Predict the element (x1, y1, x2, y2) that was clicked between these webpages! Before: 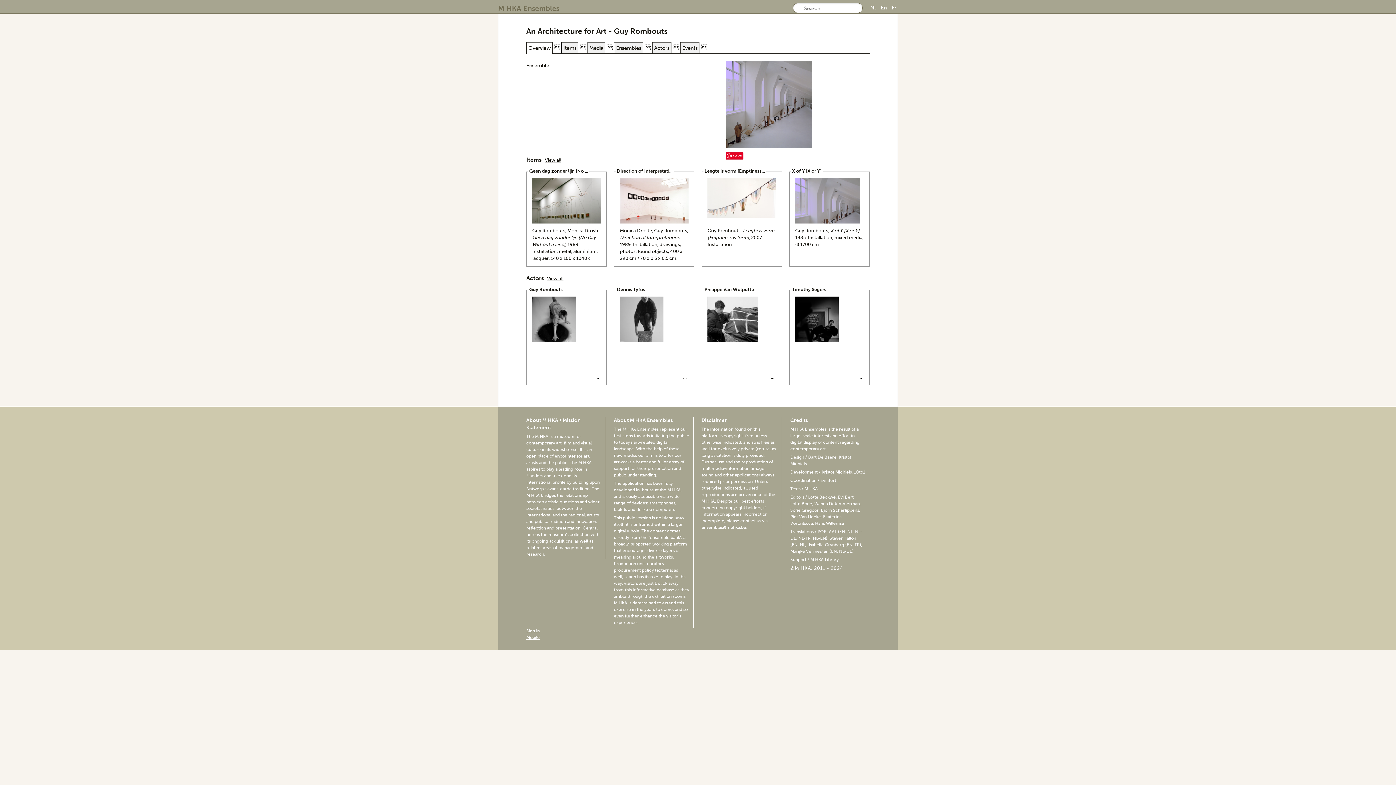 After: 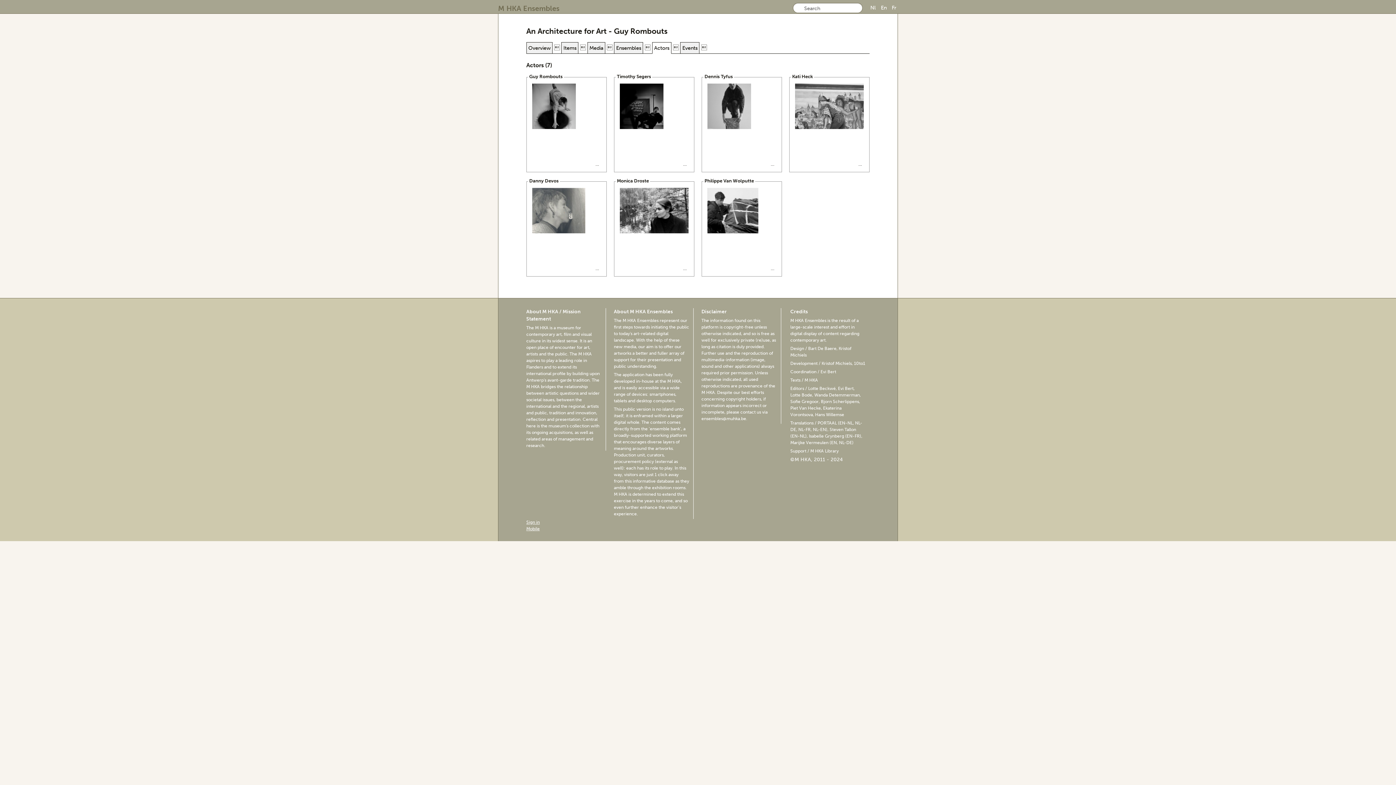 Action: bbox: (547, 276, 563, 281) label: View all